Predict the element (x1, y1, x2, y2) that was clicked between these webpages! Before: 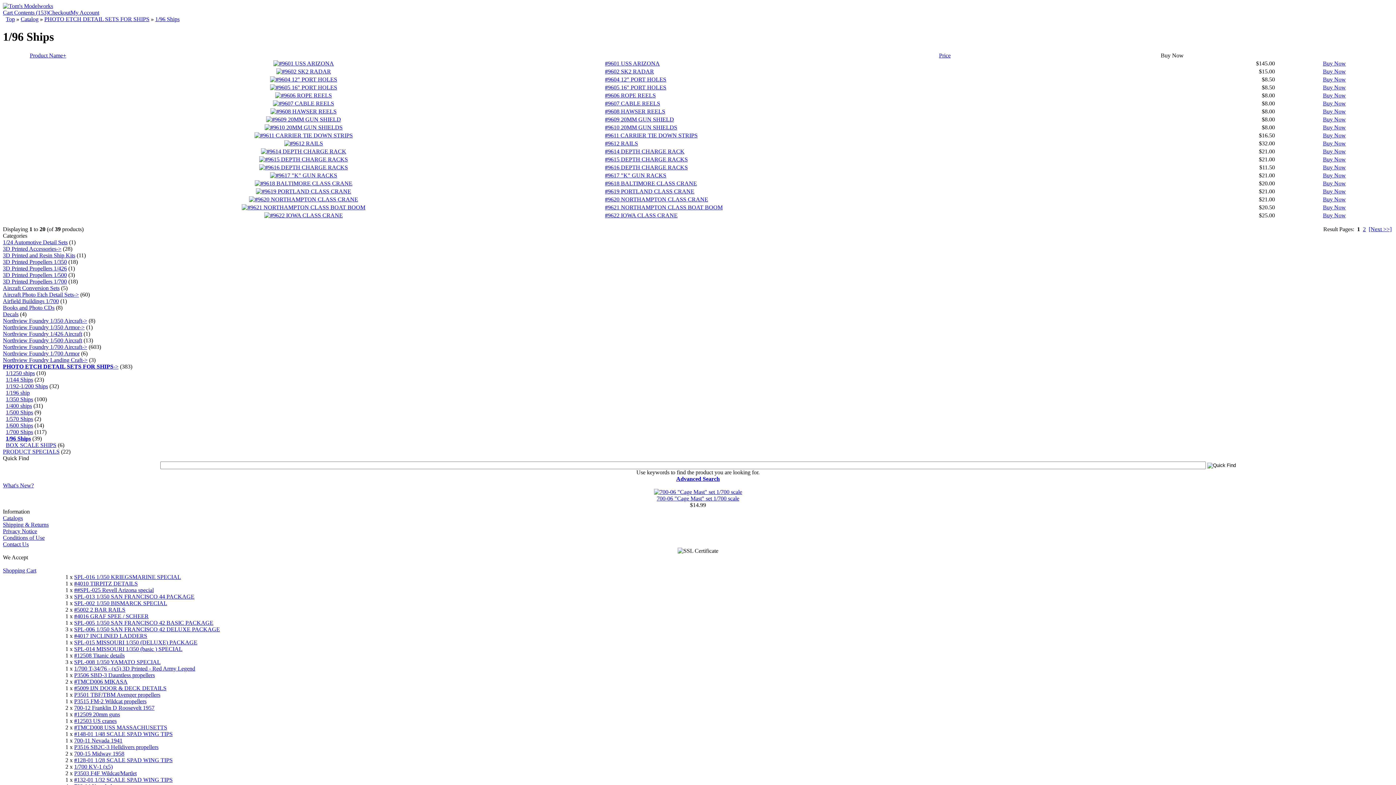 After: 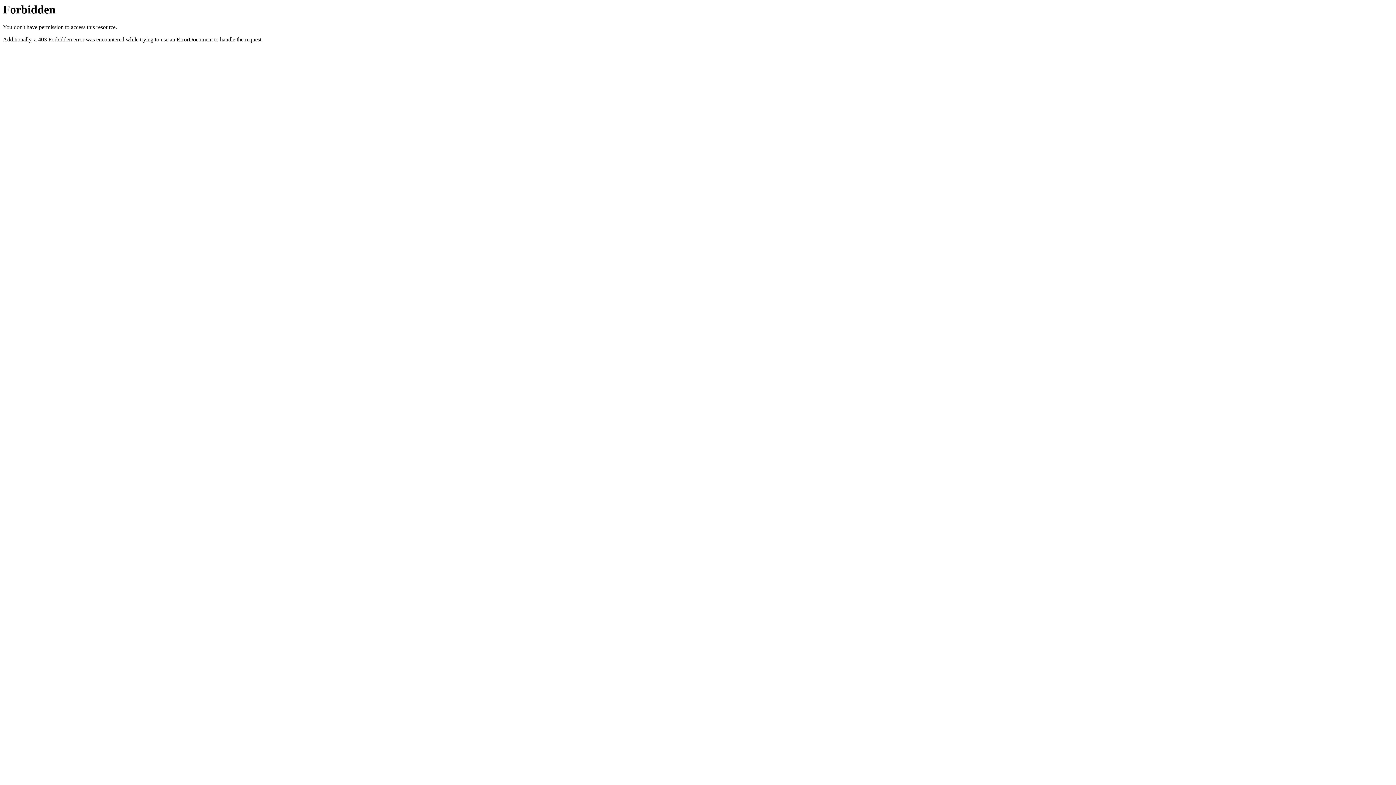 Action: label: #9602 SK2 RADAR bbox: (605, 68, 654, 74)